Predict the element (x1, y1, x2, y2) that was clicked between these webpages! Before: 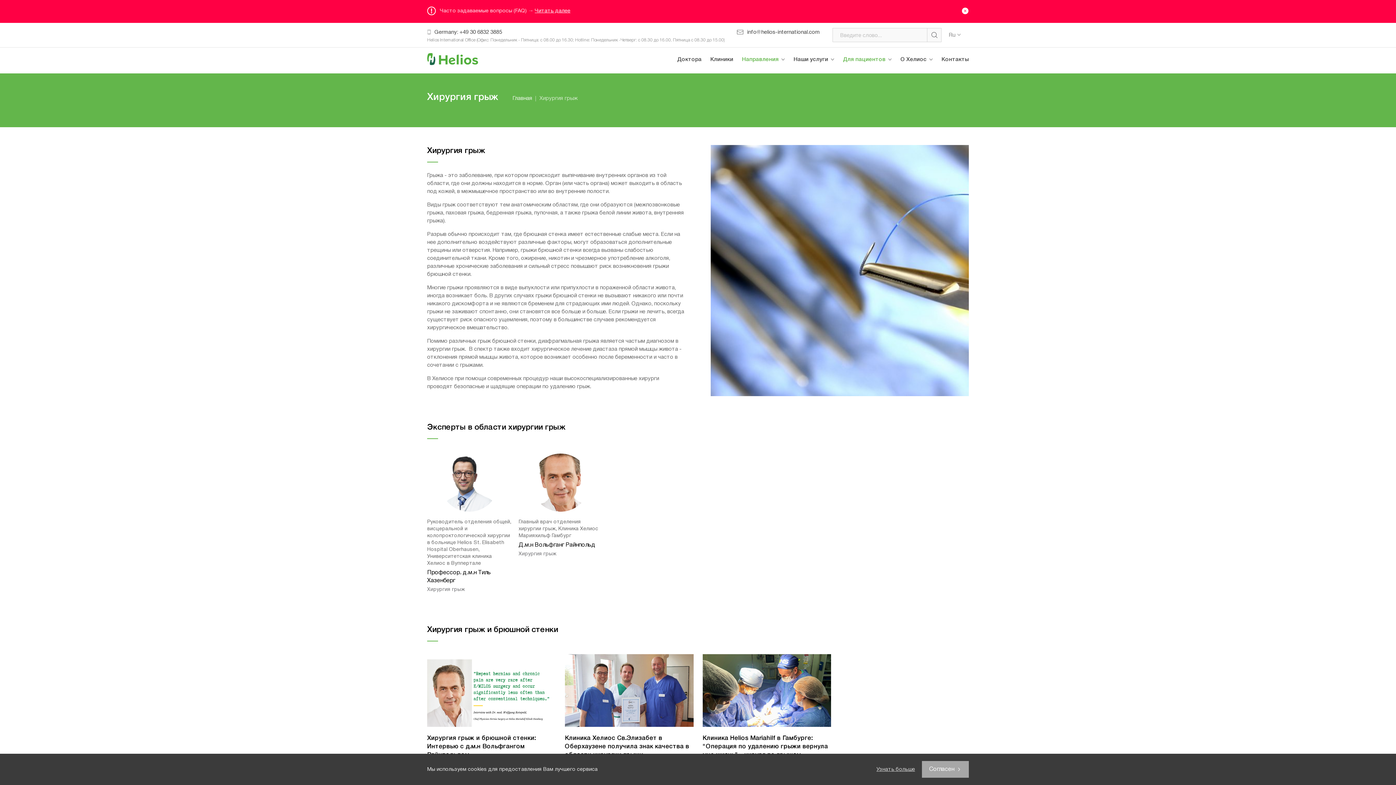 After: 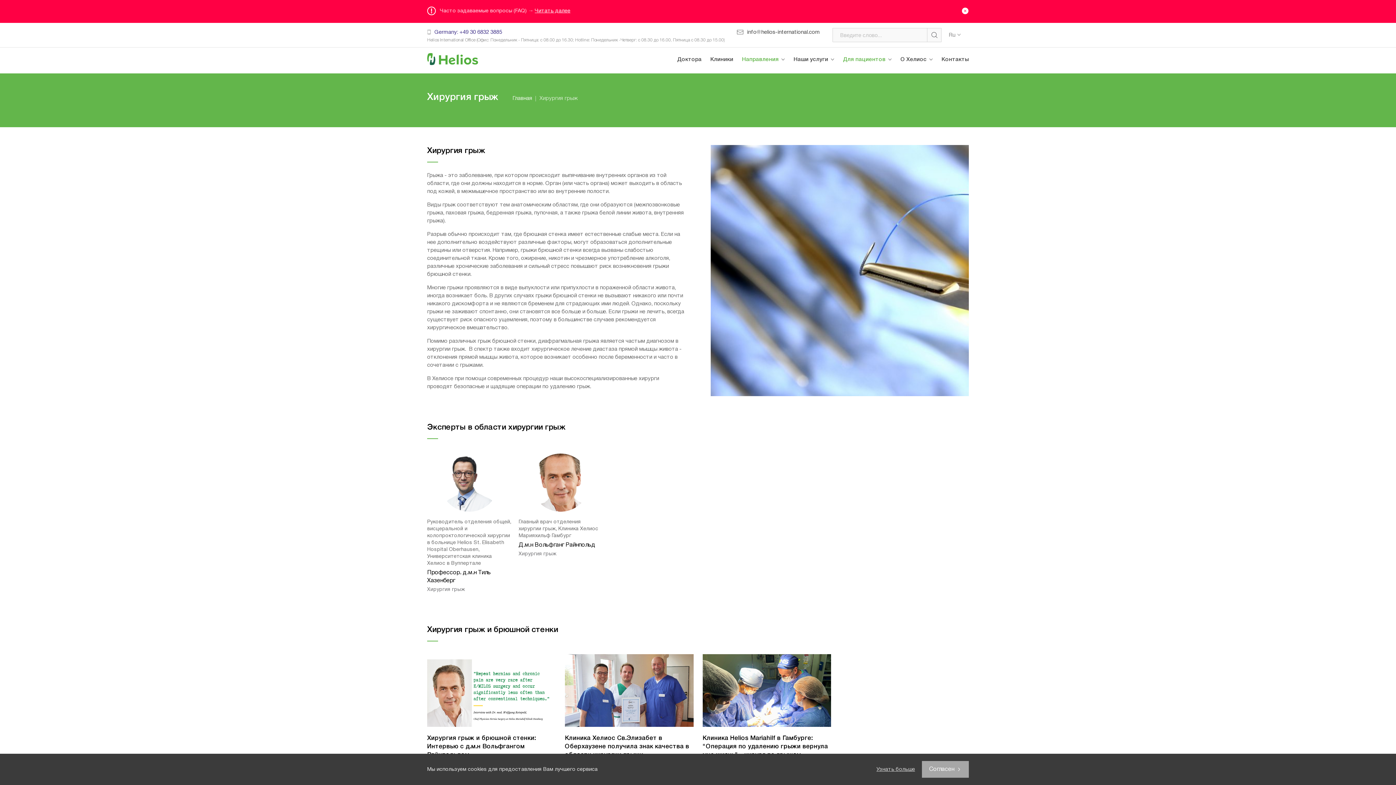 Action: bbox: (427, 29, 502, 36) label: Germany: +49 30 6832 3885